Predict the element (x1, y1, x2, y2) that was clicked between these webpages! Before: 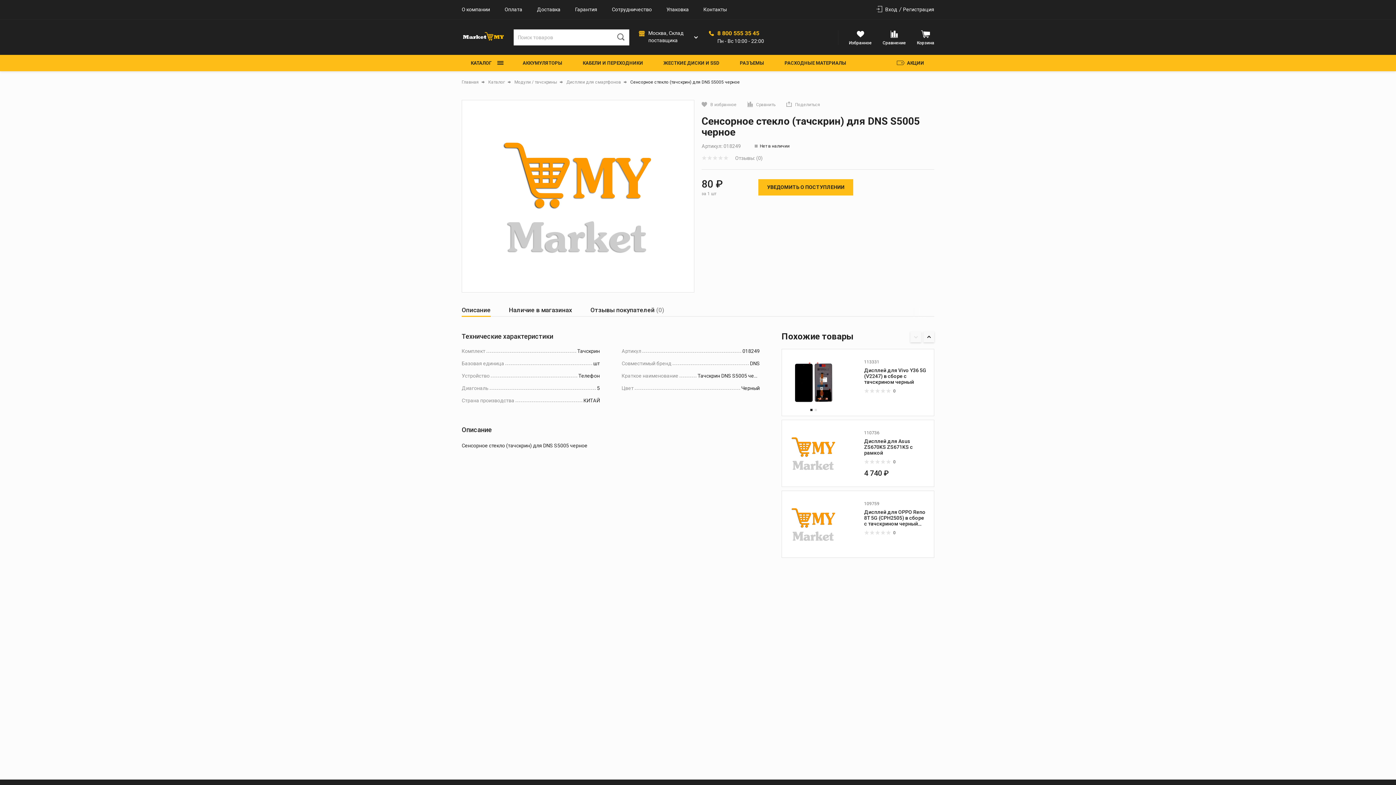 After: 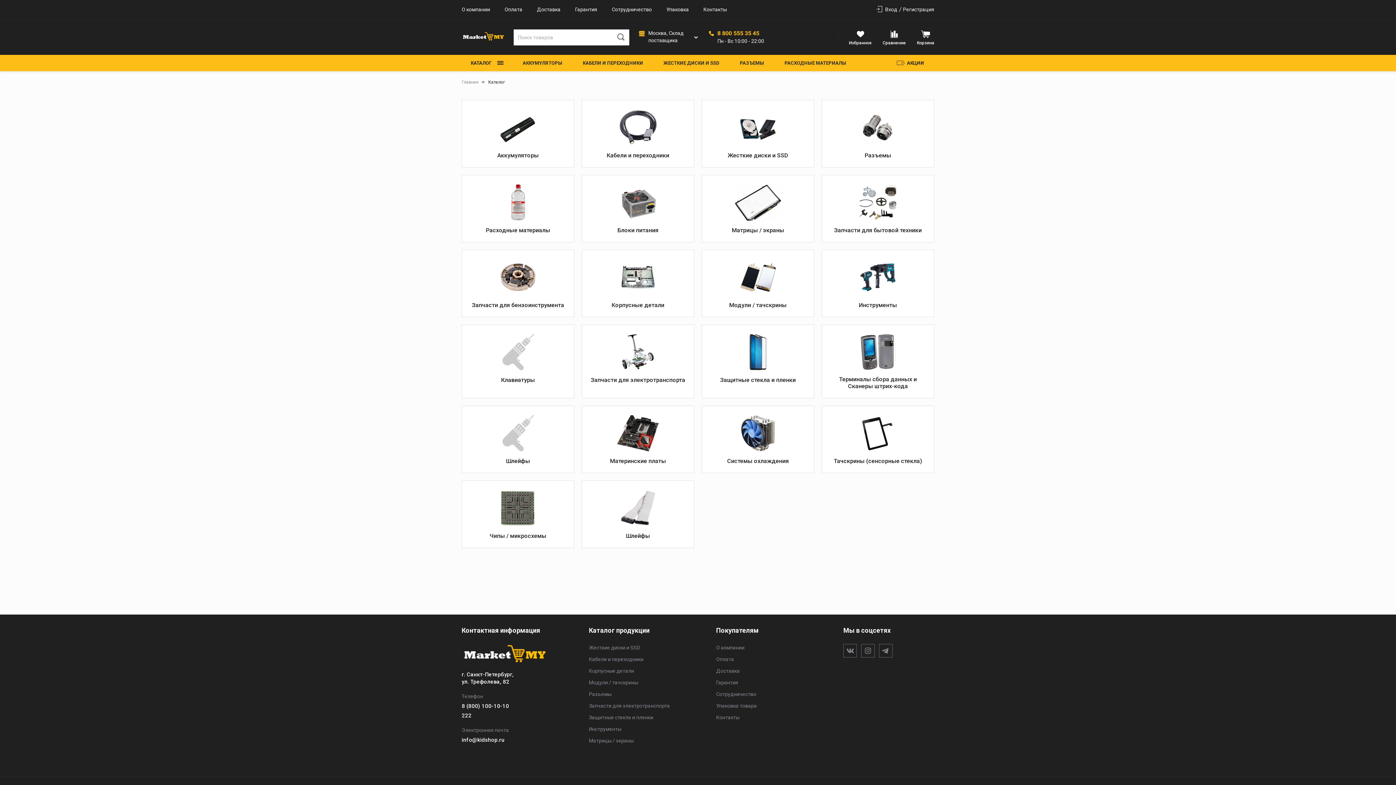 Action: label: Каталог  bbox: (488, 79, 508, 84)